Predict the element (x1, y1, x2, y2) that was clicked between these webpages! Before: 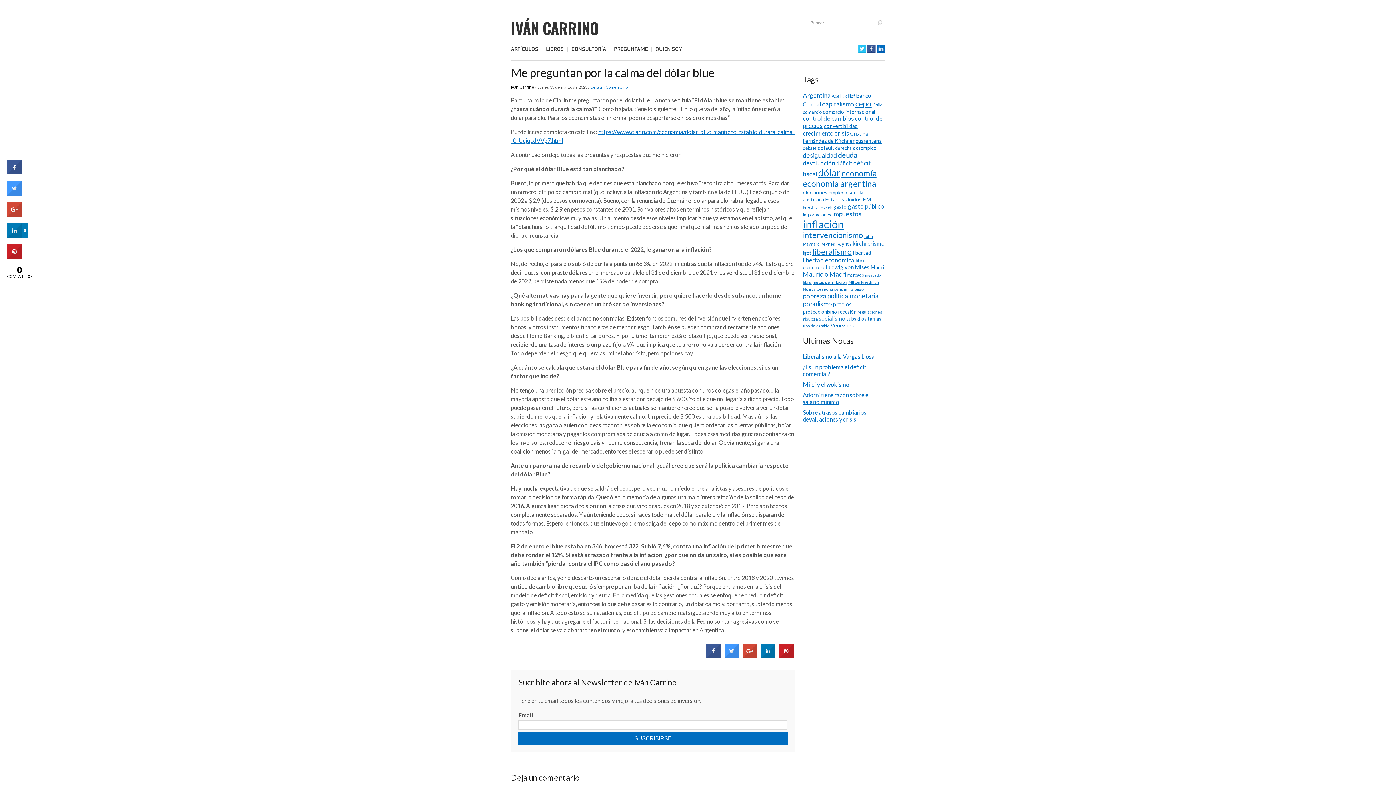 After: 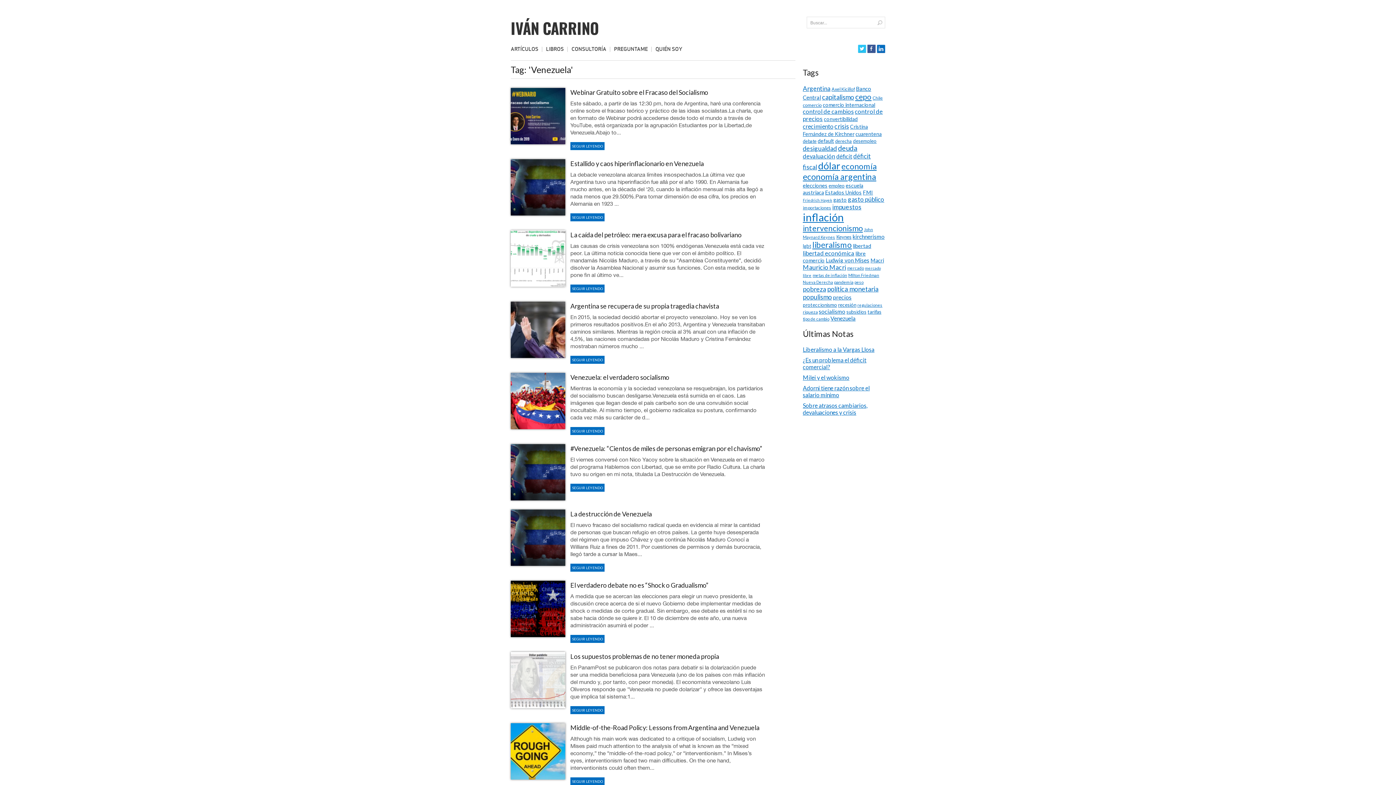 Action: bbox: (830, 322, 855, 328) label: Venezuela